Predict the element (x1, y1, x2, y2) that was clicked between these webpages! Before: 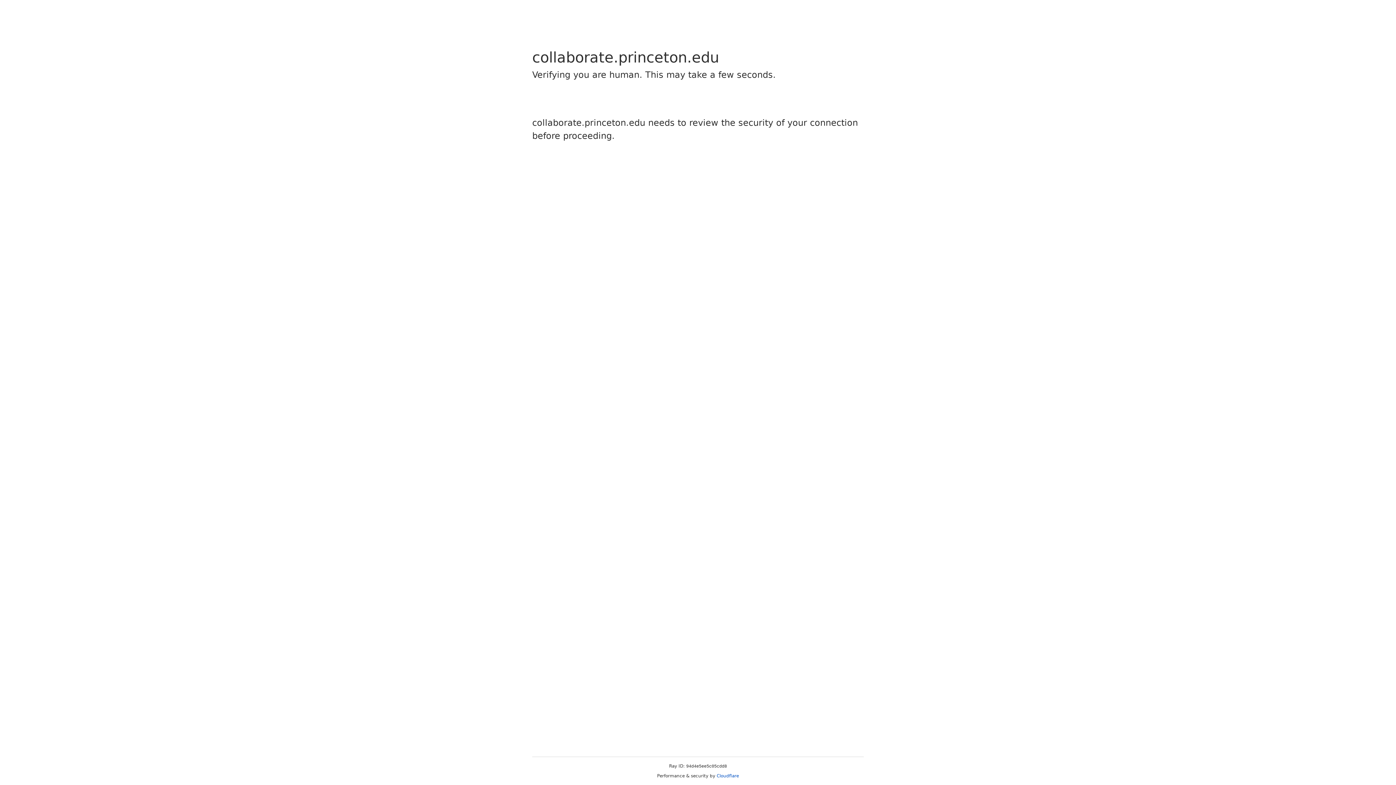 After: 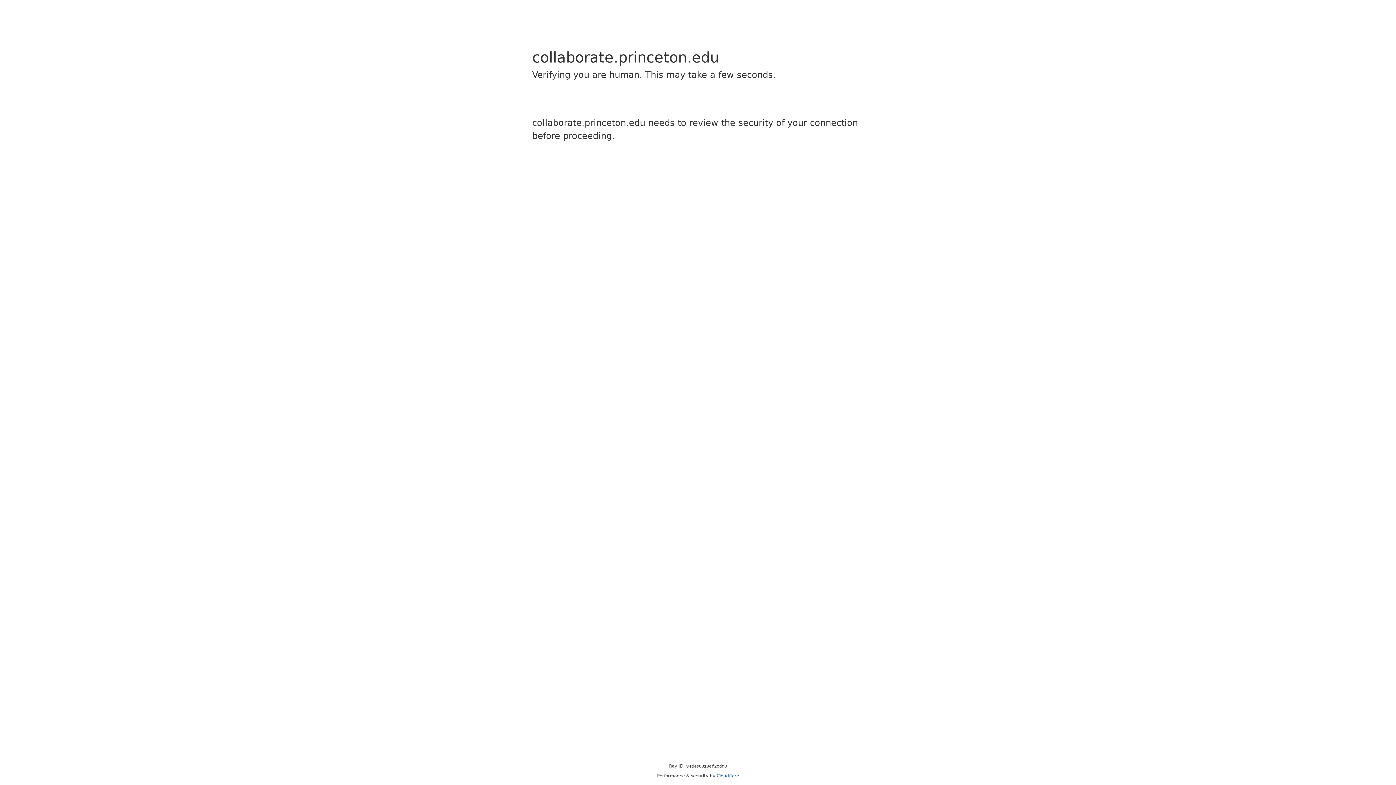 Action: label: Cloudflare bbox: (716, 773, 739, 778)